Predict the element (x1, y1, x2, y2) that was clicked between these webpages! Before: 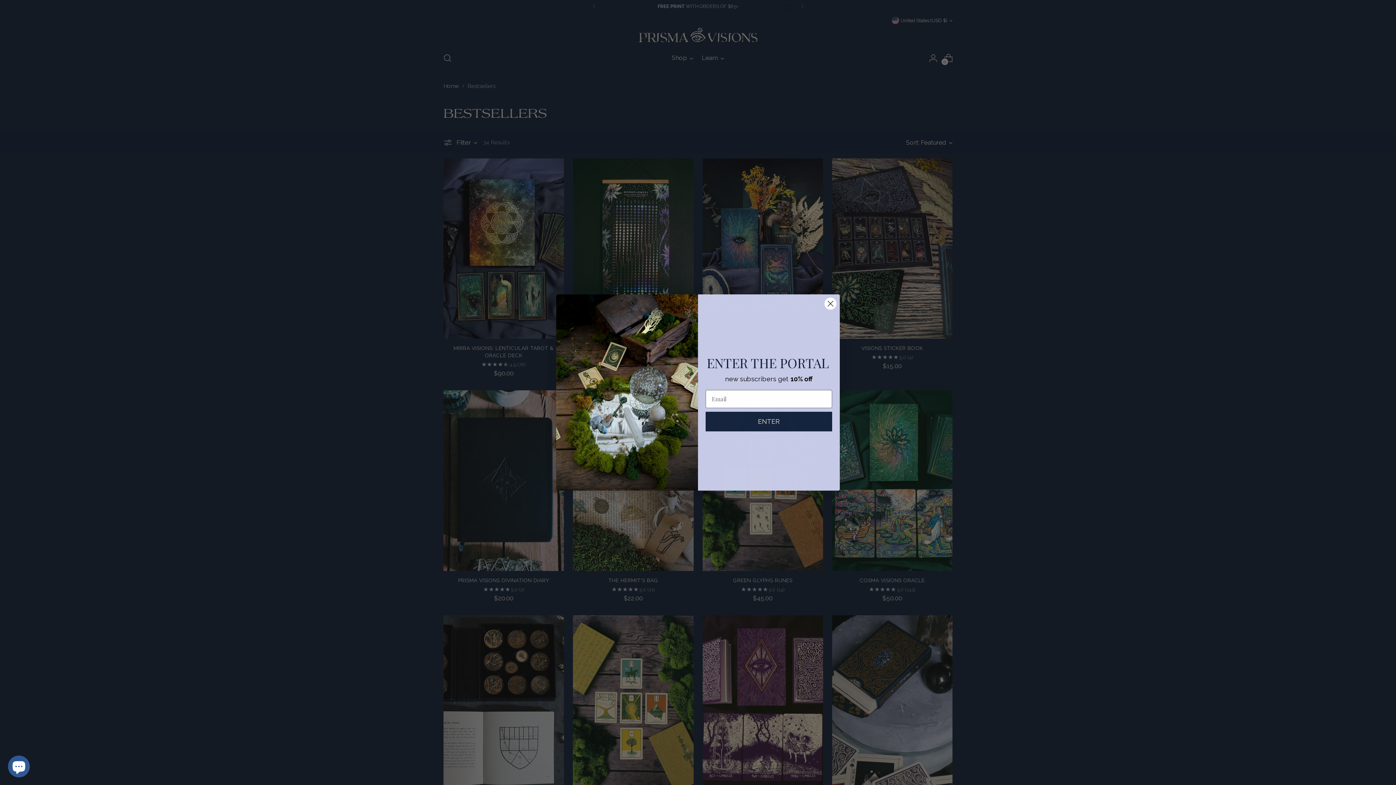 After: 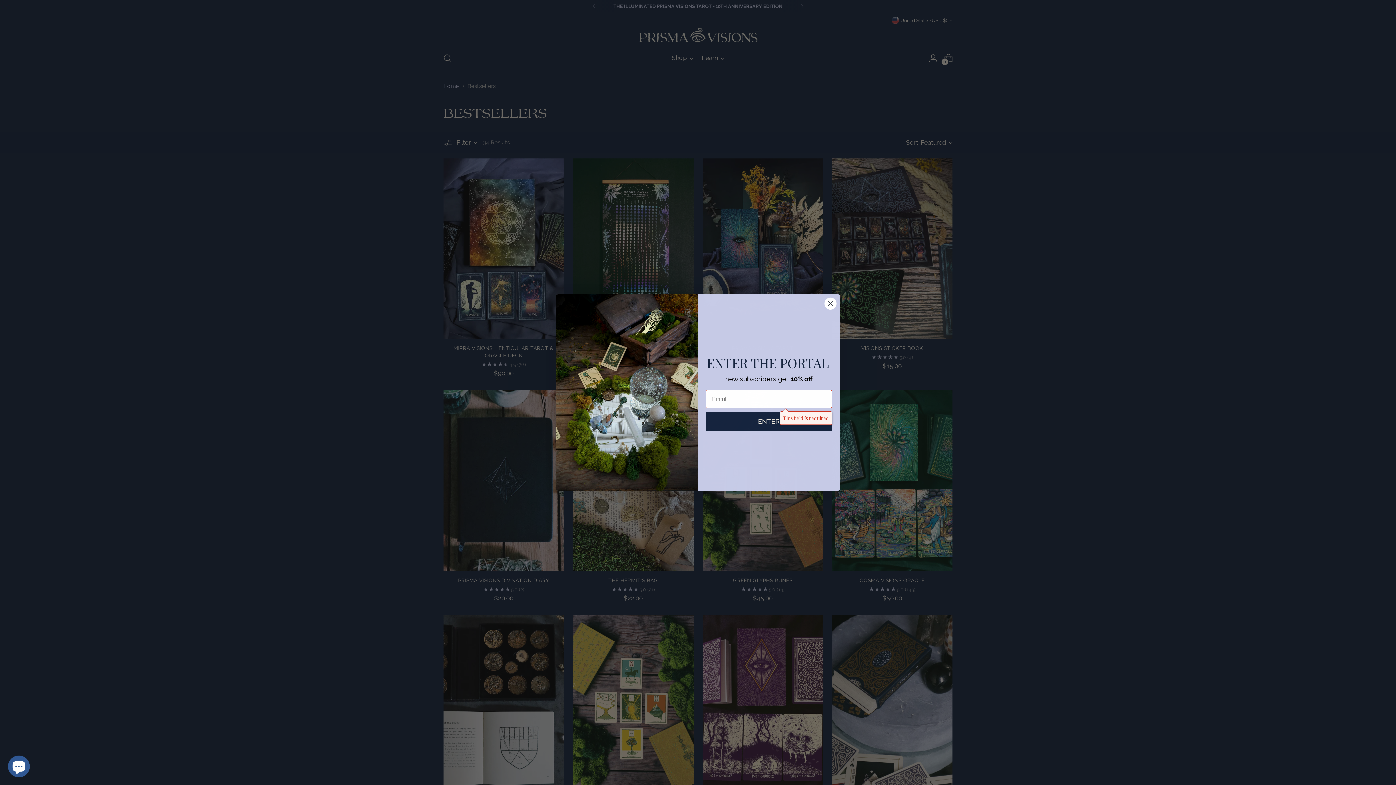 Action: label: ENTER bbox: (705, 411, 832, 431)